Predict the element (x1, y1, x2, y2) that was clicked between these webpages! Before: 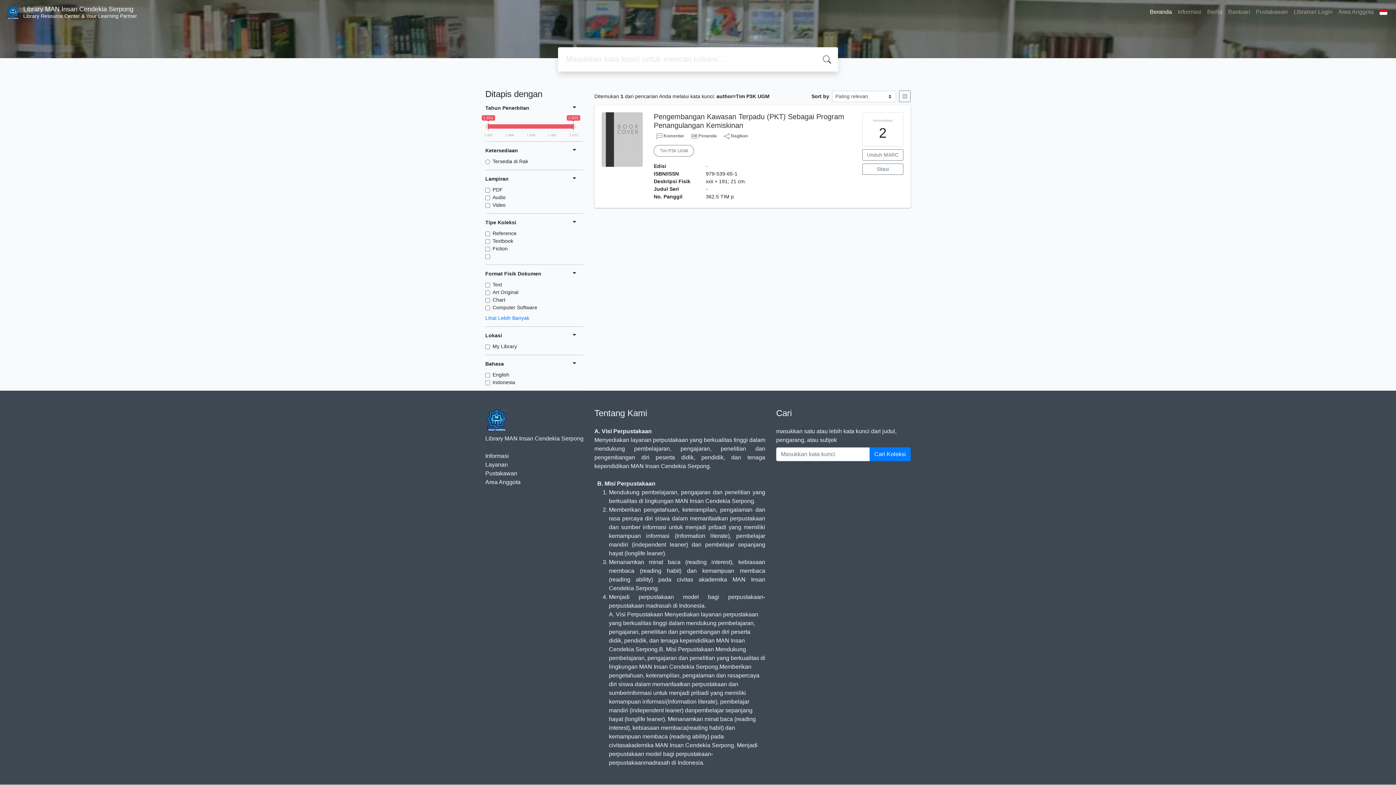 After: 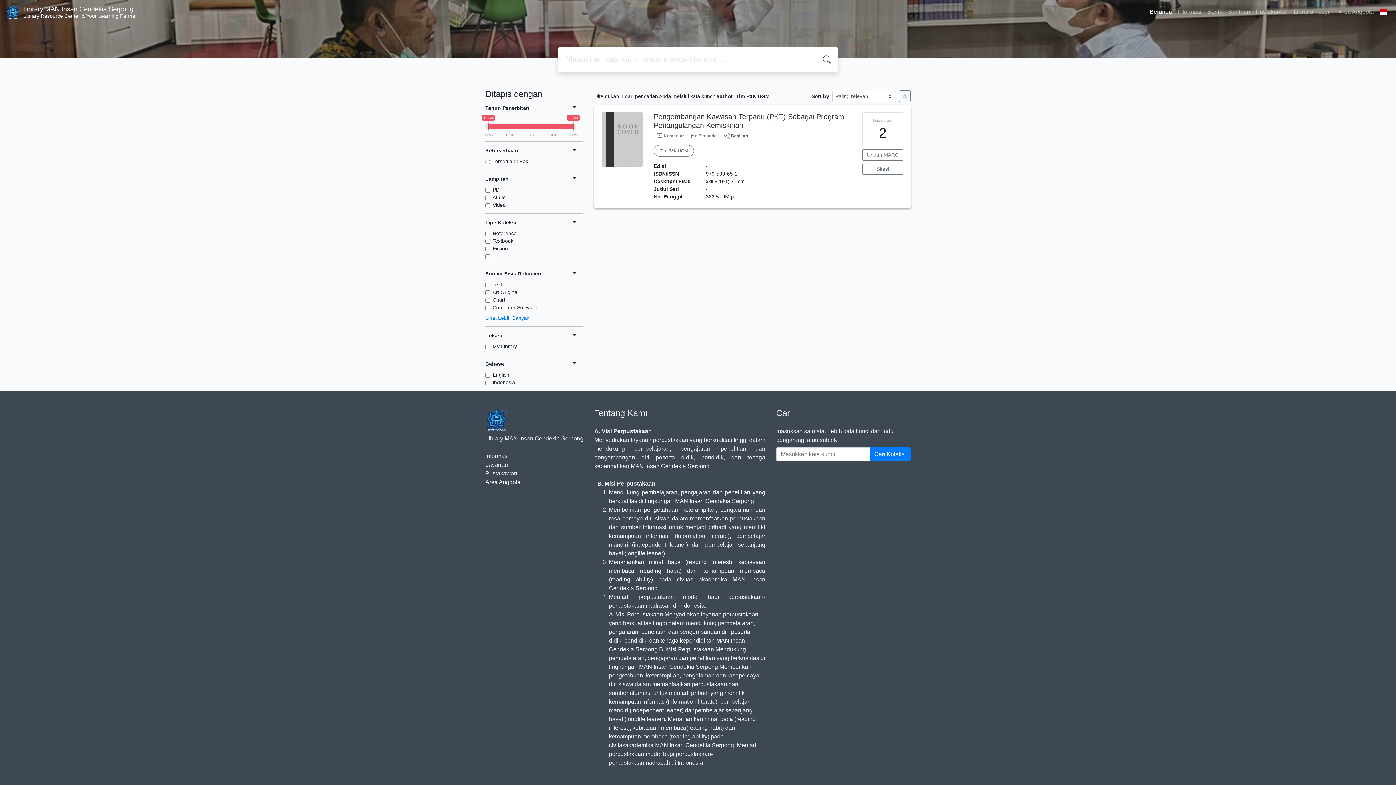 Action: label:  Bagikan bbox: (721, 131, 751, 140)